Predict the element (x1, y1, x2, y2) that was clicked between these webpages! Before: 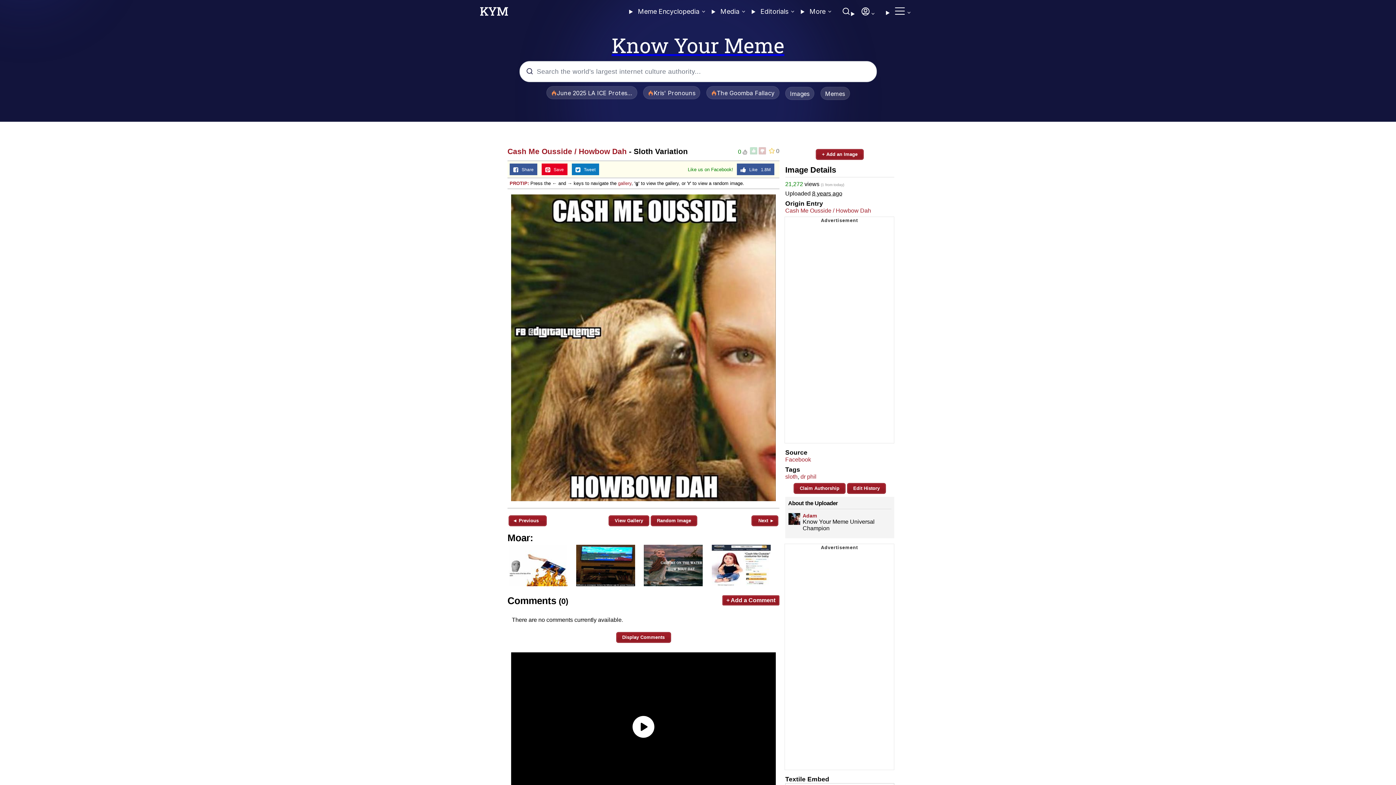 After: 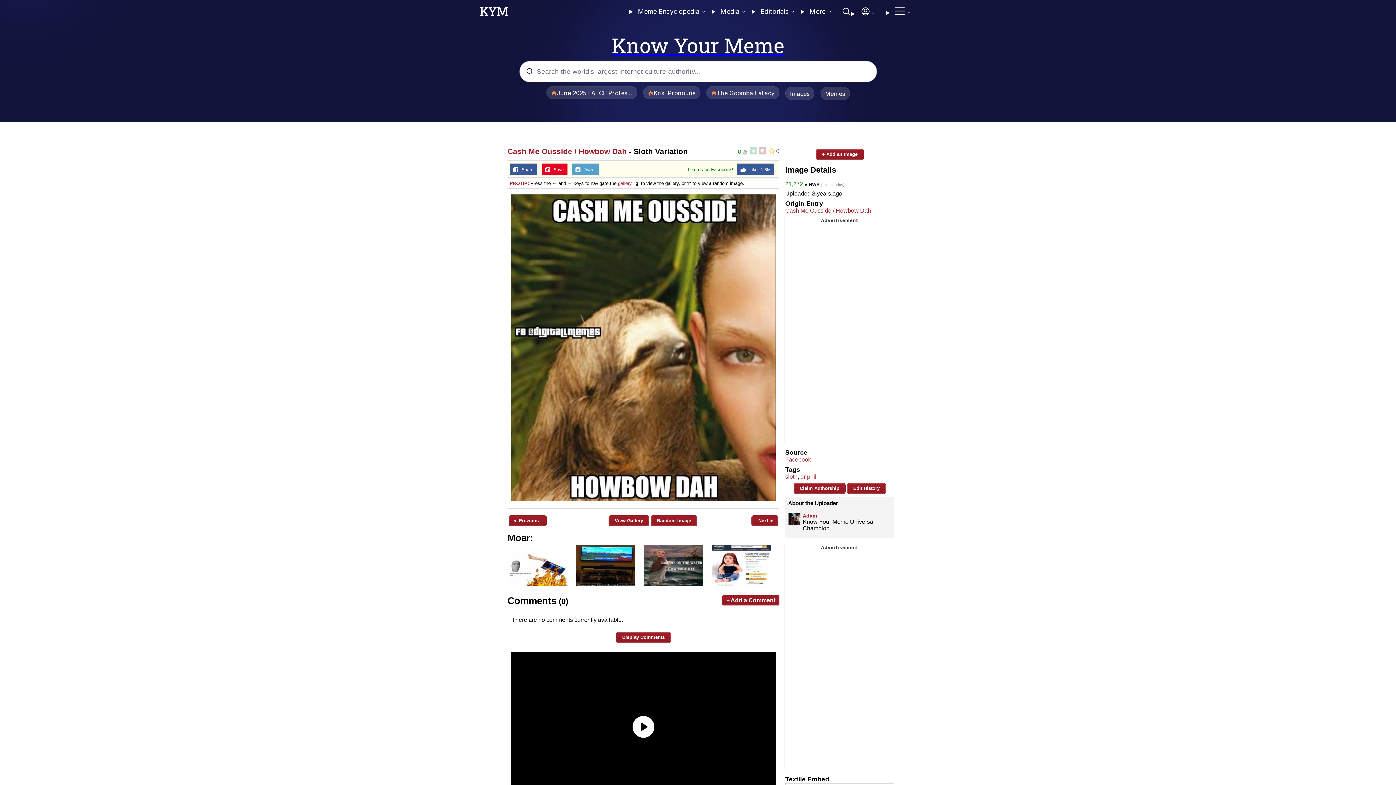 Action: bbox: (572, 163, 599, 175) label:    Tweet